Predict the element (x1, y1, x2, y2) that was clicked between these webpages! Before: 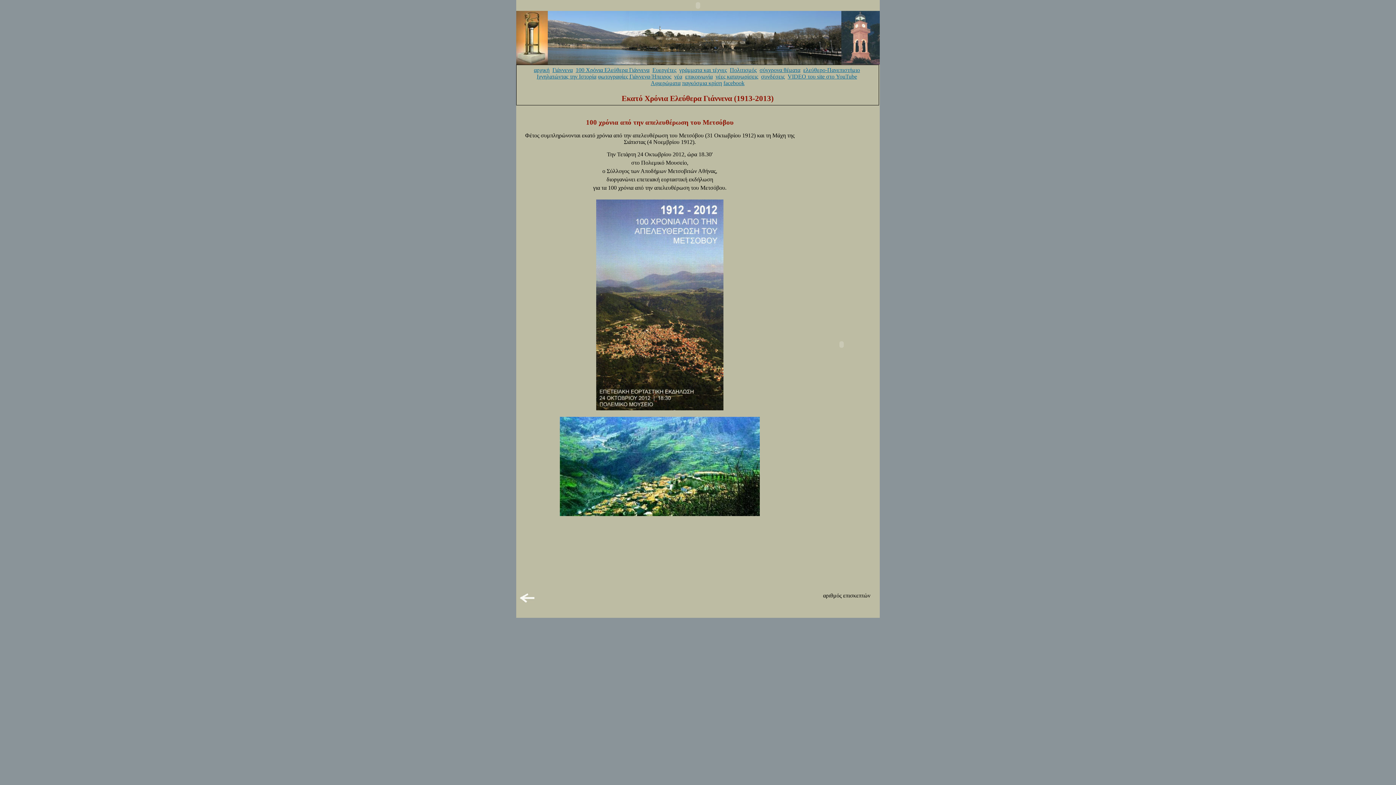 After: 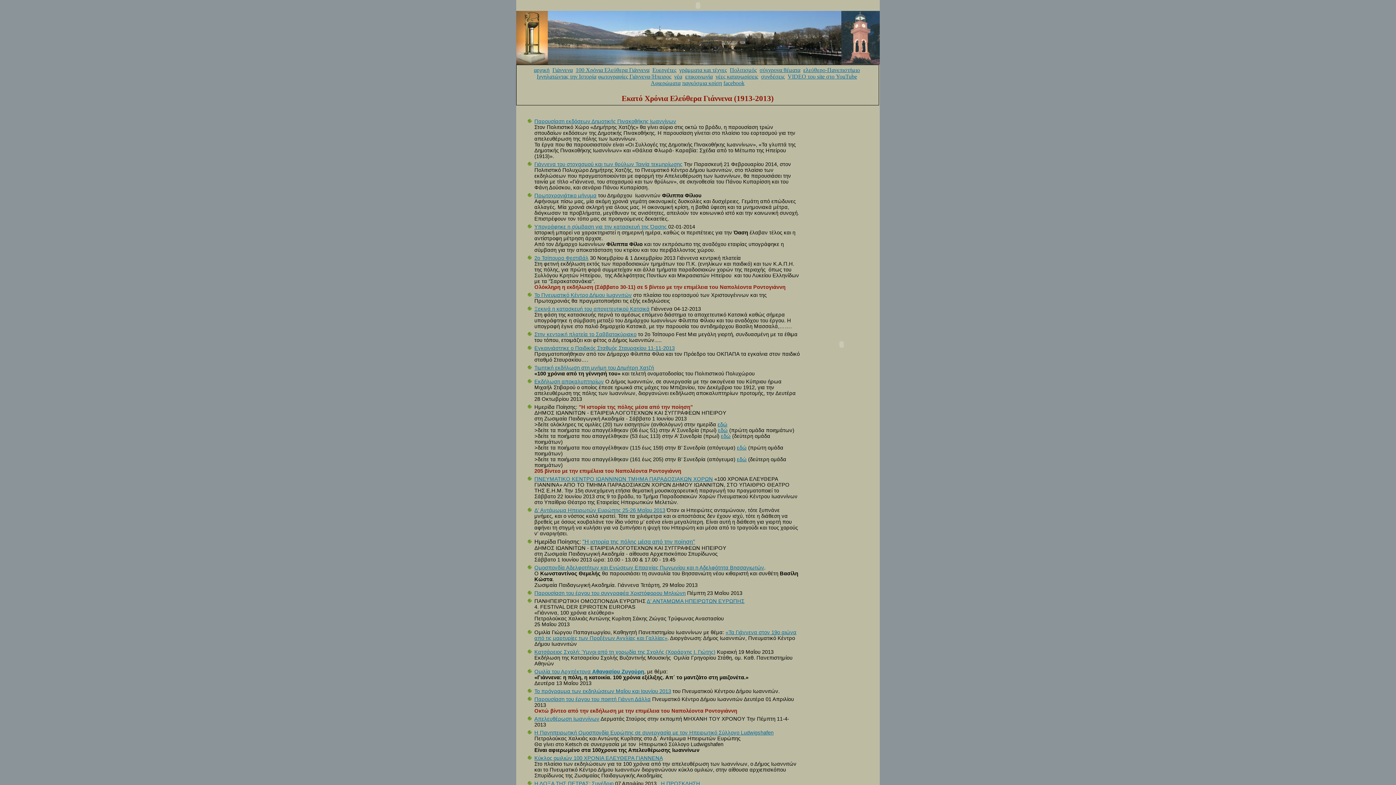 Action: label: 100 Χρόνια Ελεύθερα Γιάννενα bbox: (575, 66, 649, 73)